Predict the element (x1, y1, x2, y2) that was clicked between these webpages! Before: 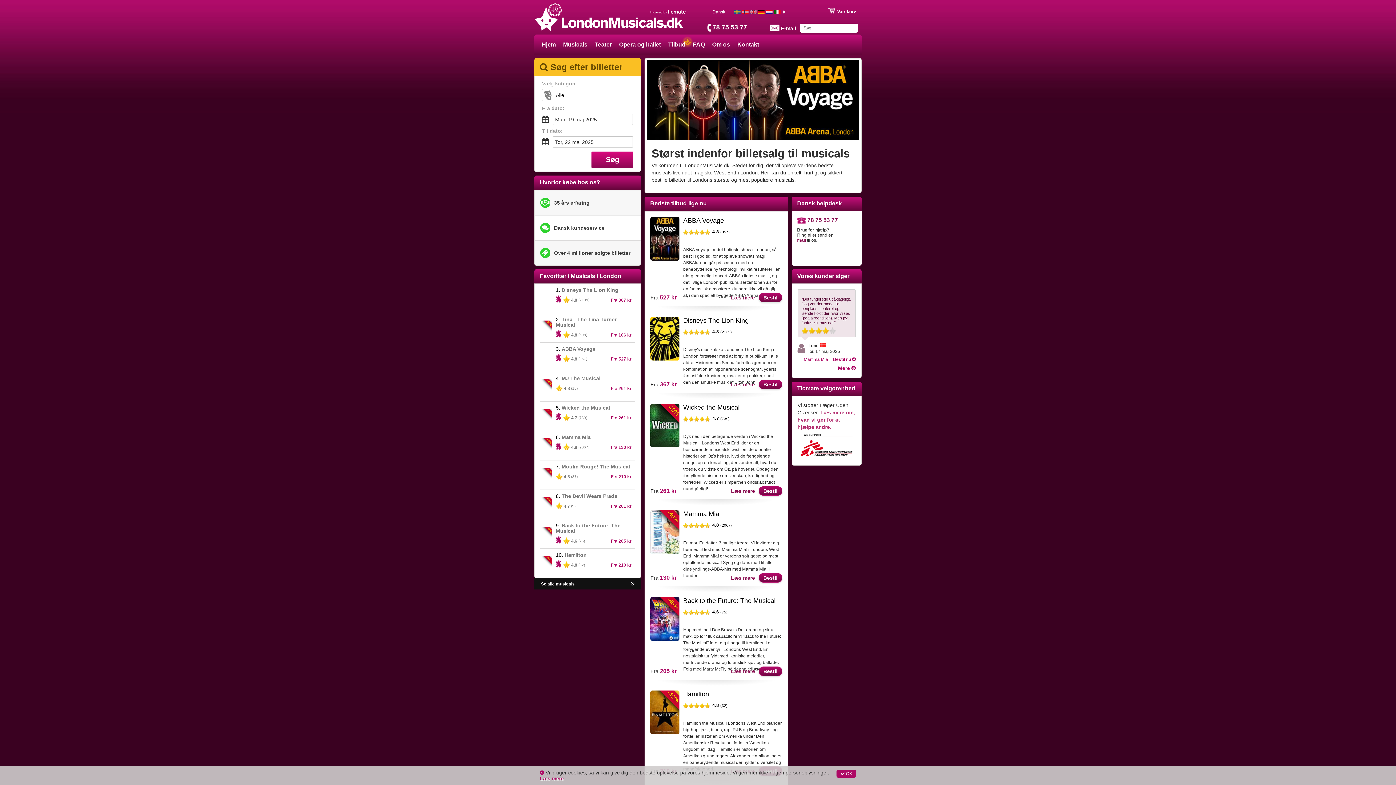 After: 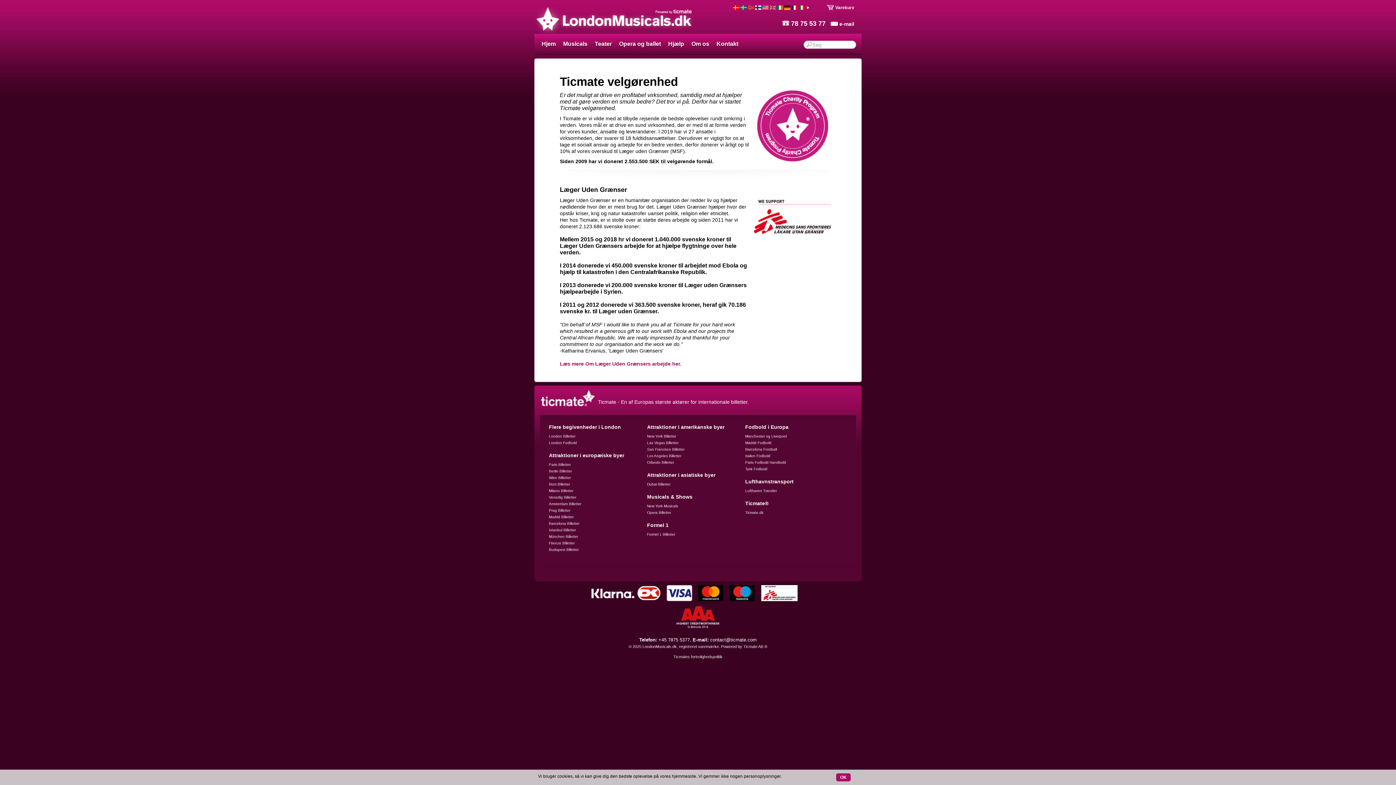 Action: label: Ticmate velgørenhed bbox: (791, 381, 861, 396)